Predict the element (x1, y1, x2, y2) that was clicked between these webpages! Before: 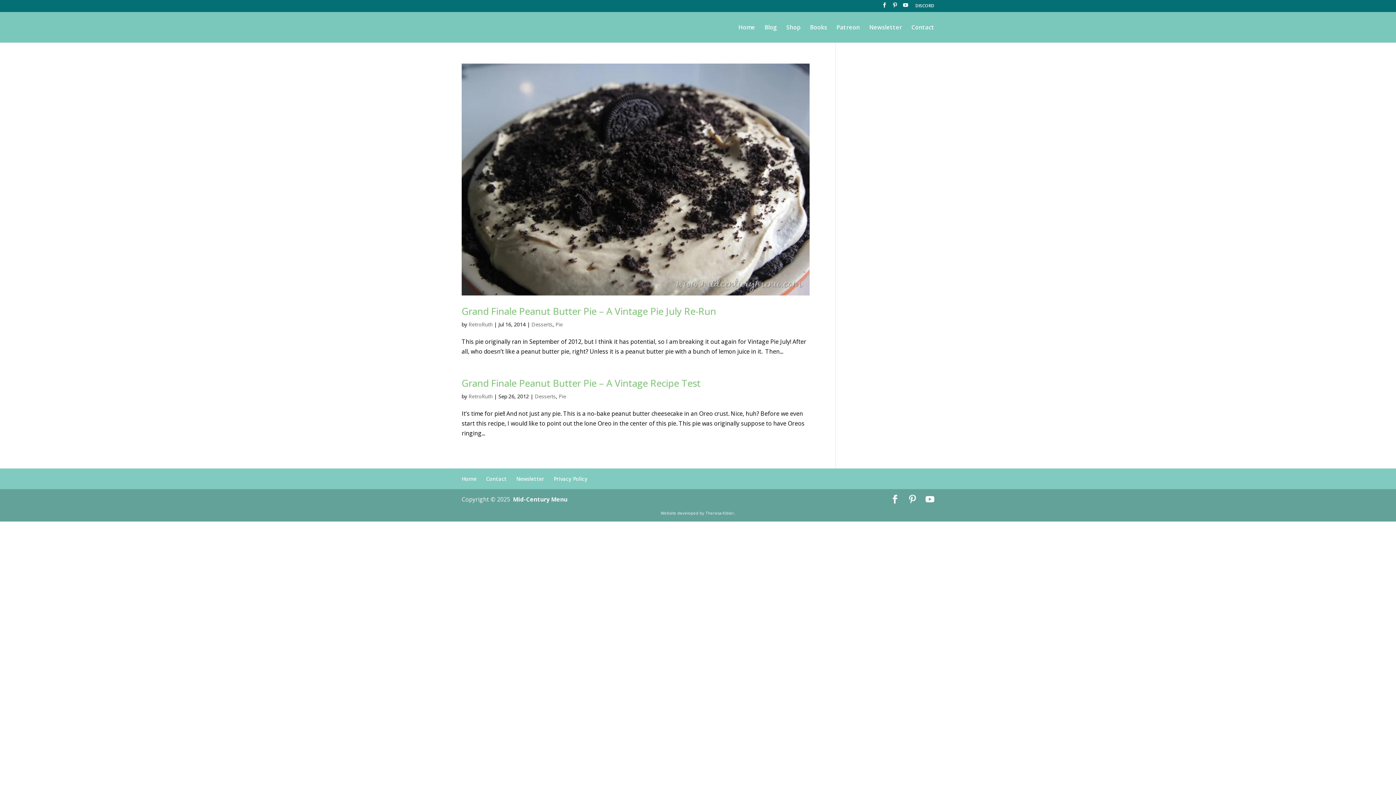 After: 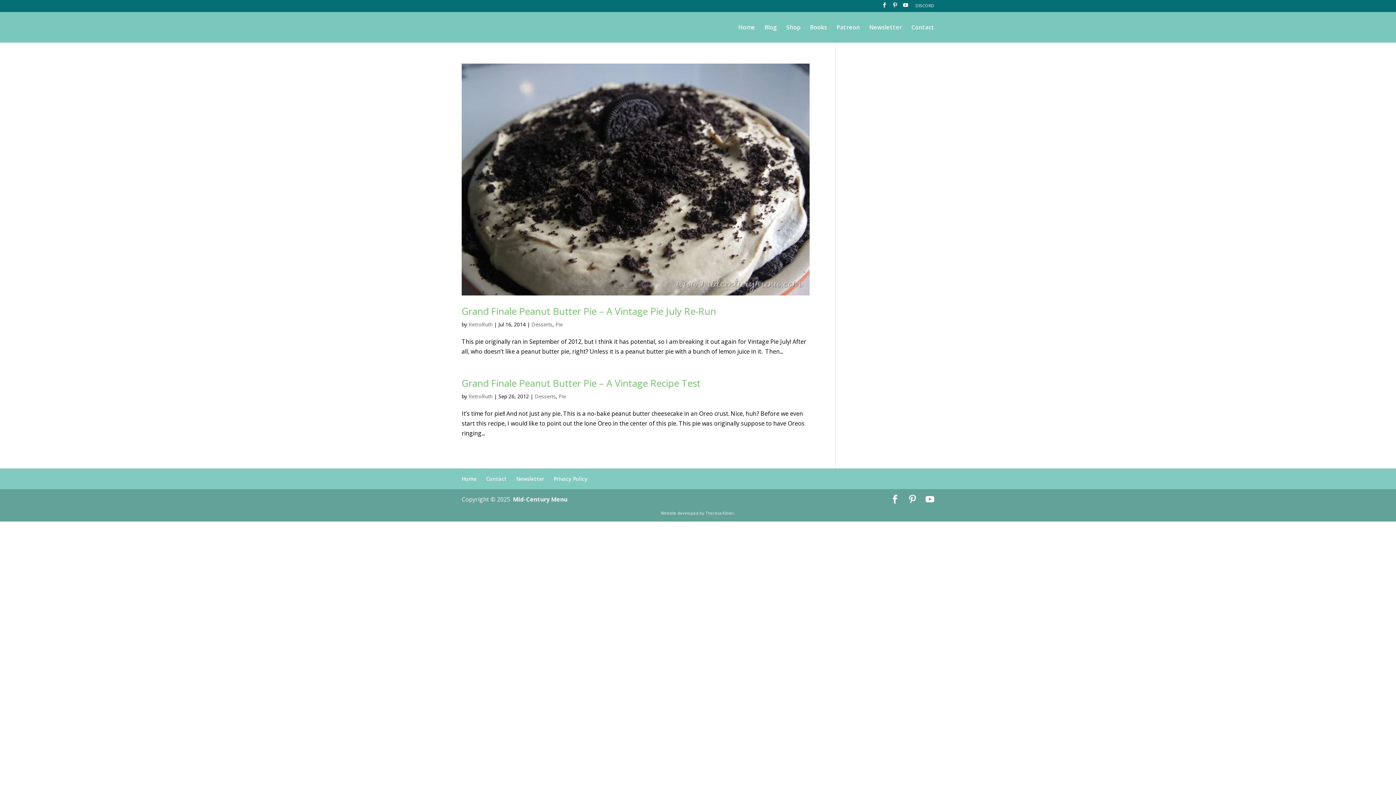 Action: bbox: (915, 3, 934, 11) label: DISCORD